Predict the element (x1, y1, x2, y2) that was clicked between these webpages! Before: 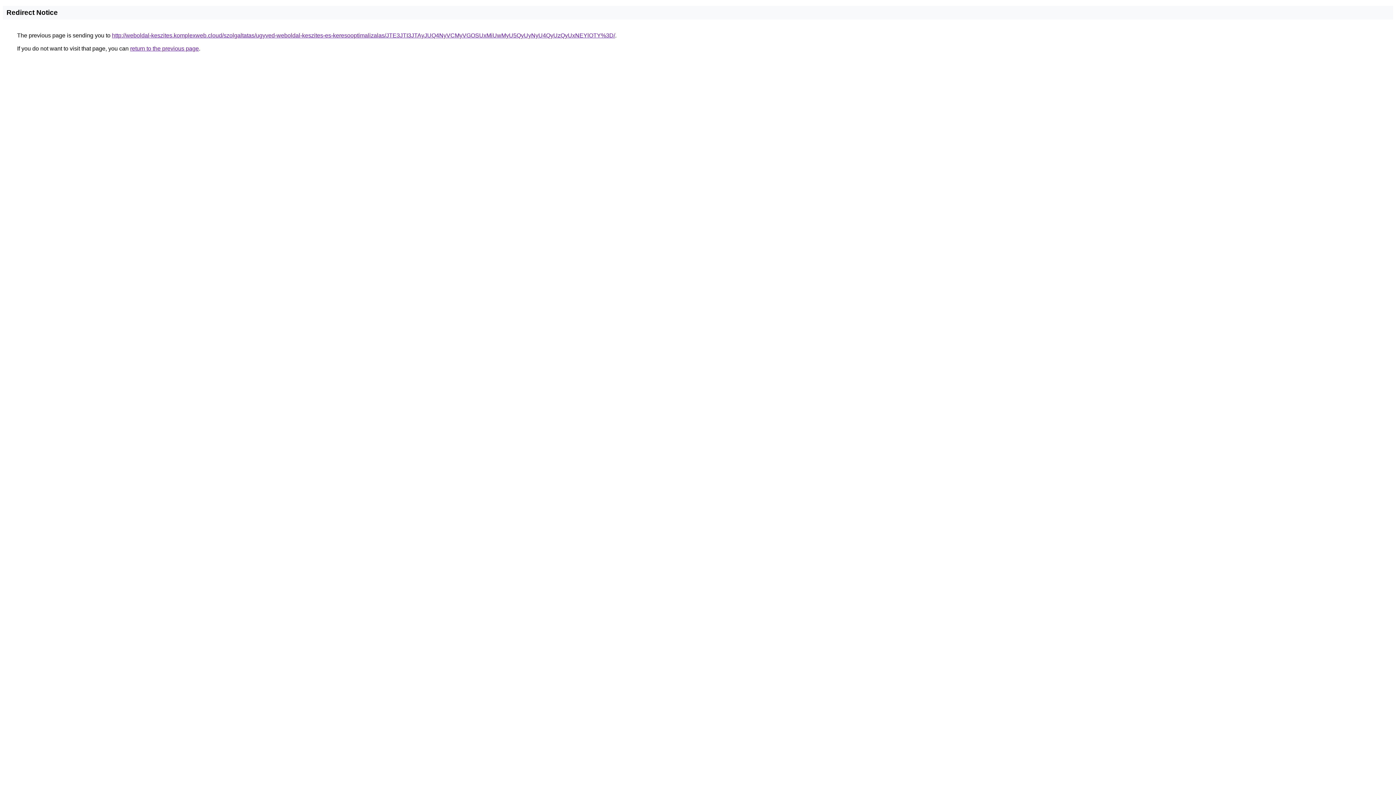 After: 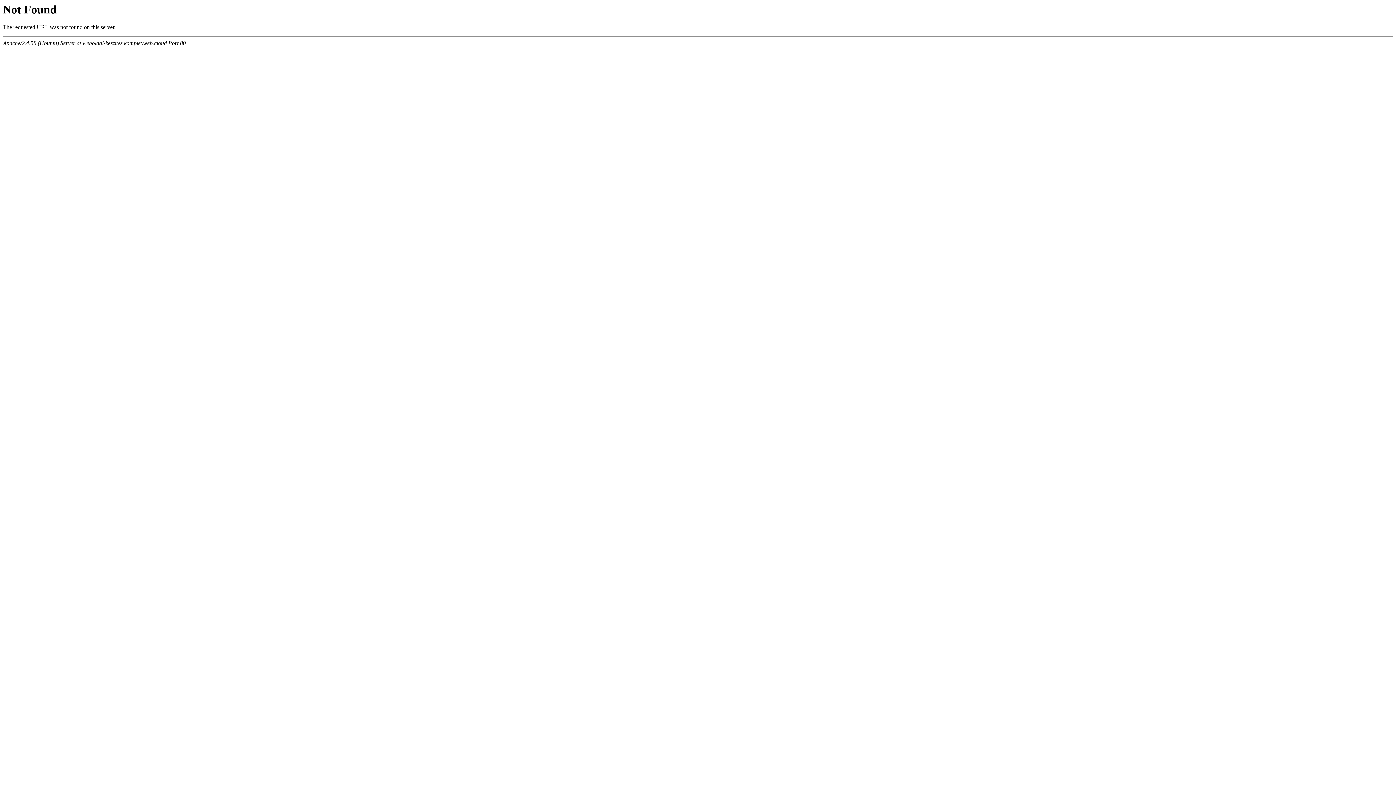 Action: bbox: (112, 32, 615, 38) label: http://weboldal-keszites.komplexweb.cloud/szolgaltatas/ugyved-weboldal-keszites-es-keresooptimalizalas/JTE3JTI3JTAyJUQ4NyVCMyVGOSUxMiUwMyU5QyUyNyU4QyUzQyUxNEYlOTY%3D/